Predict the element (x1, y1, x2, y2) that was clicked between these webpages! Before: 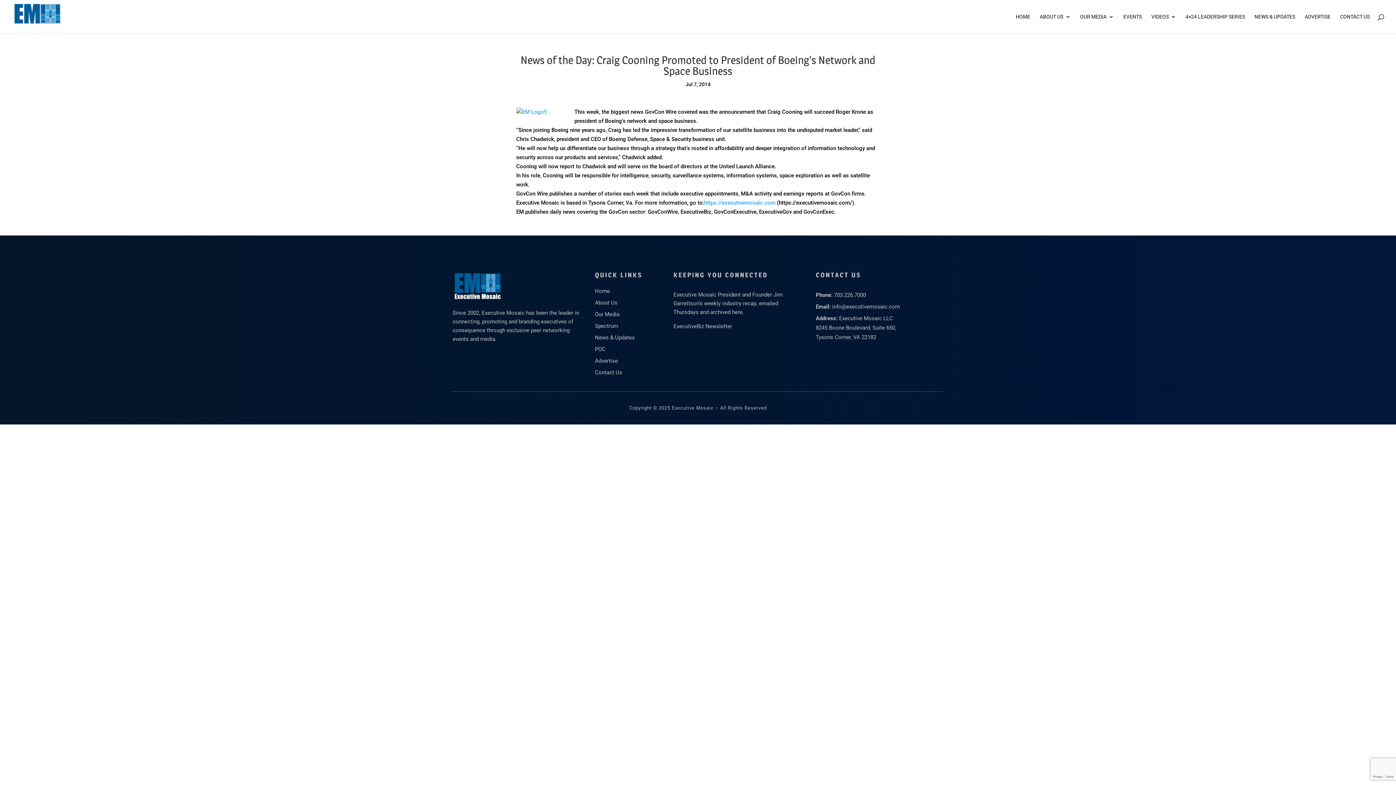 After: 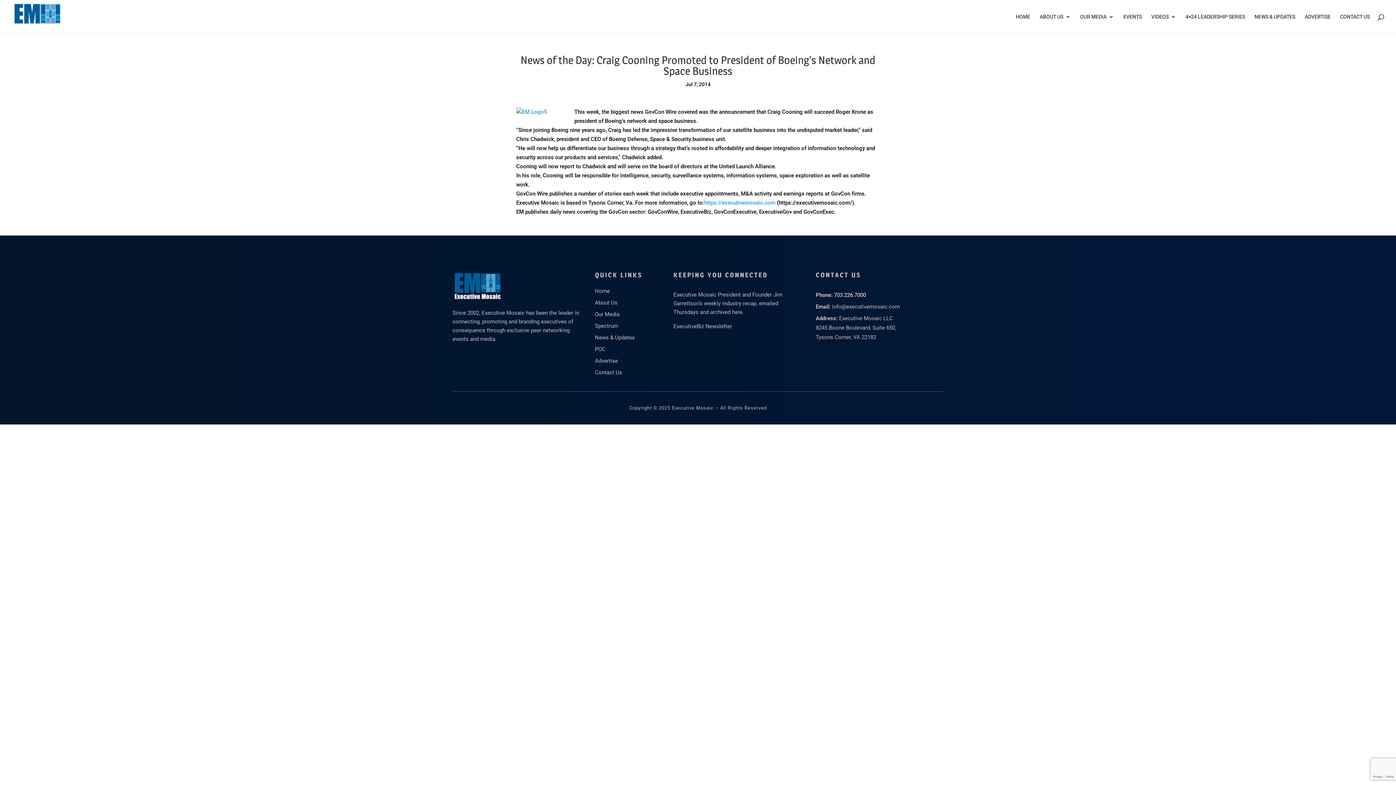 Action: bbox: (834, 292, 866, 298) label: 703.226.7000